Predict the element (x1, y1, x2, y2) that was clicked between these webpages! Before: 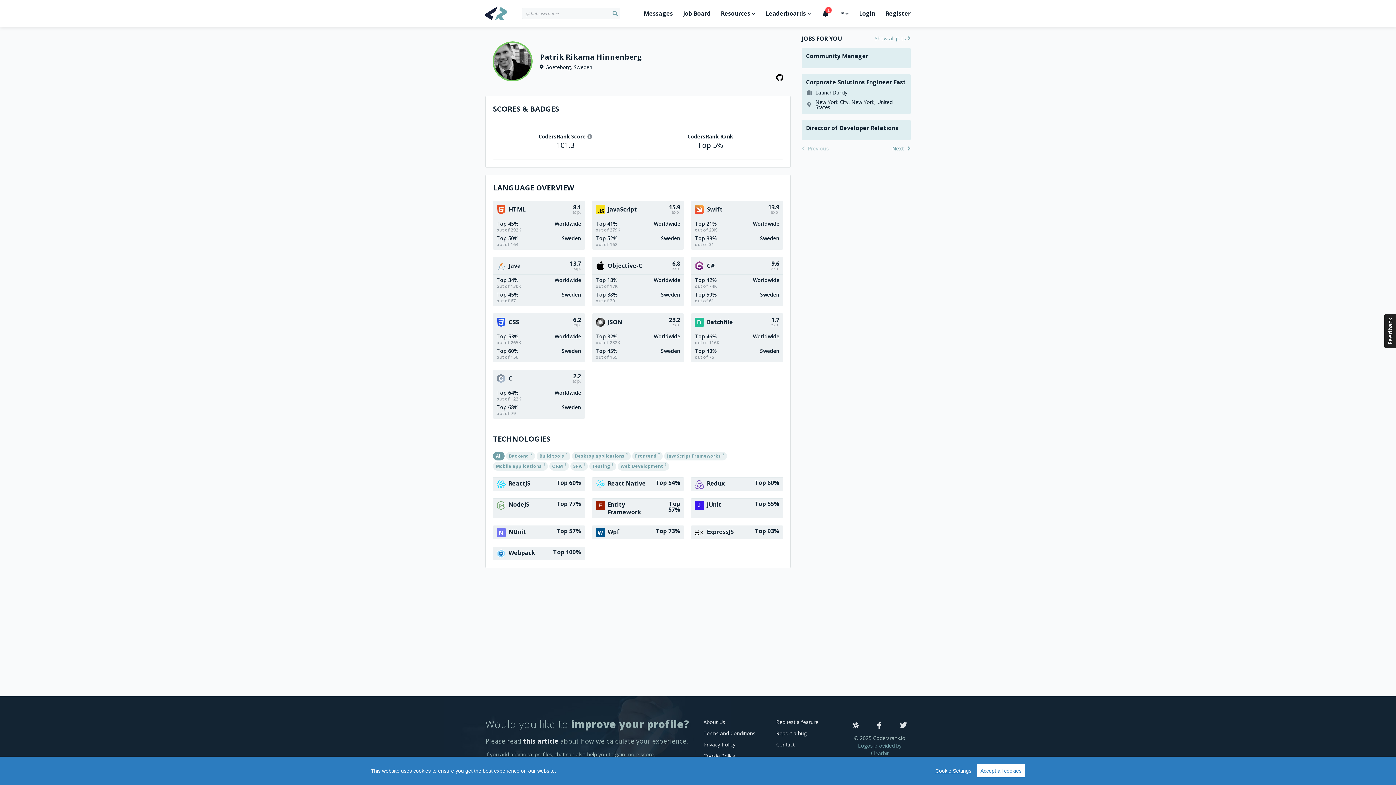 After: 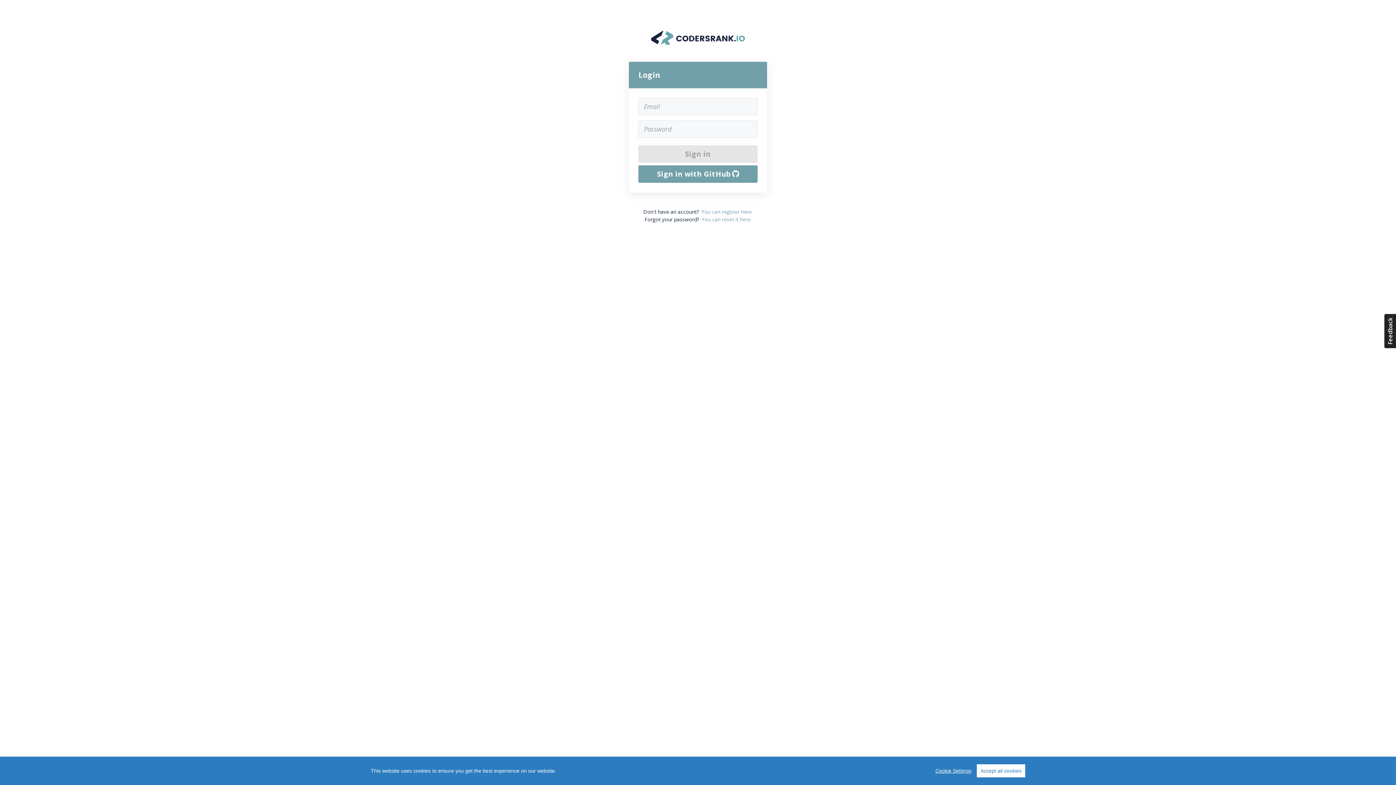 Action: bbox: (644, 9, 673, 17) label: Messages